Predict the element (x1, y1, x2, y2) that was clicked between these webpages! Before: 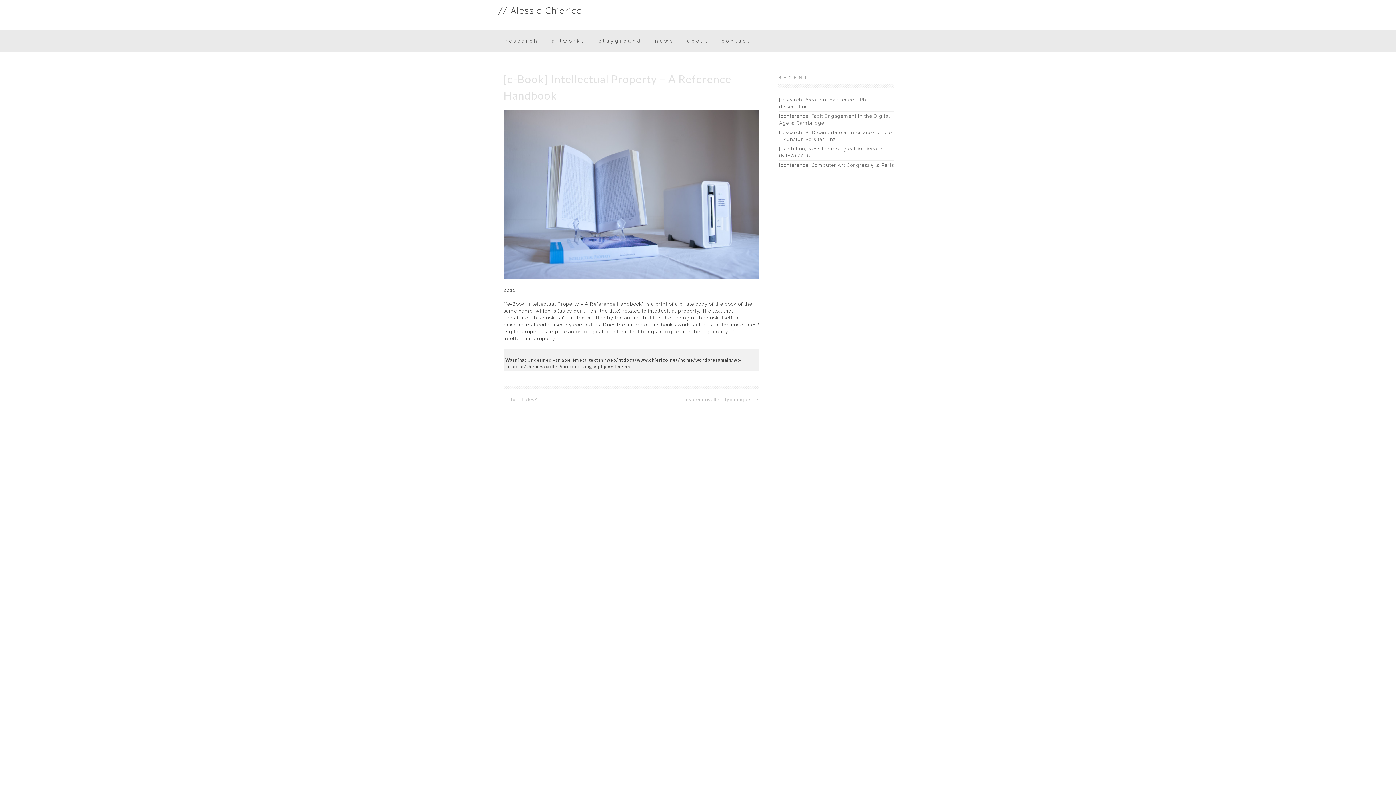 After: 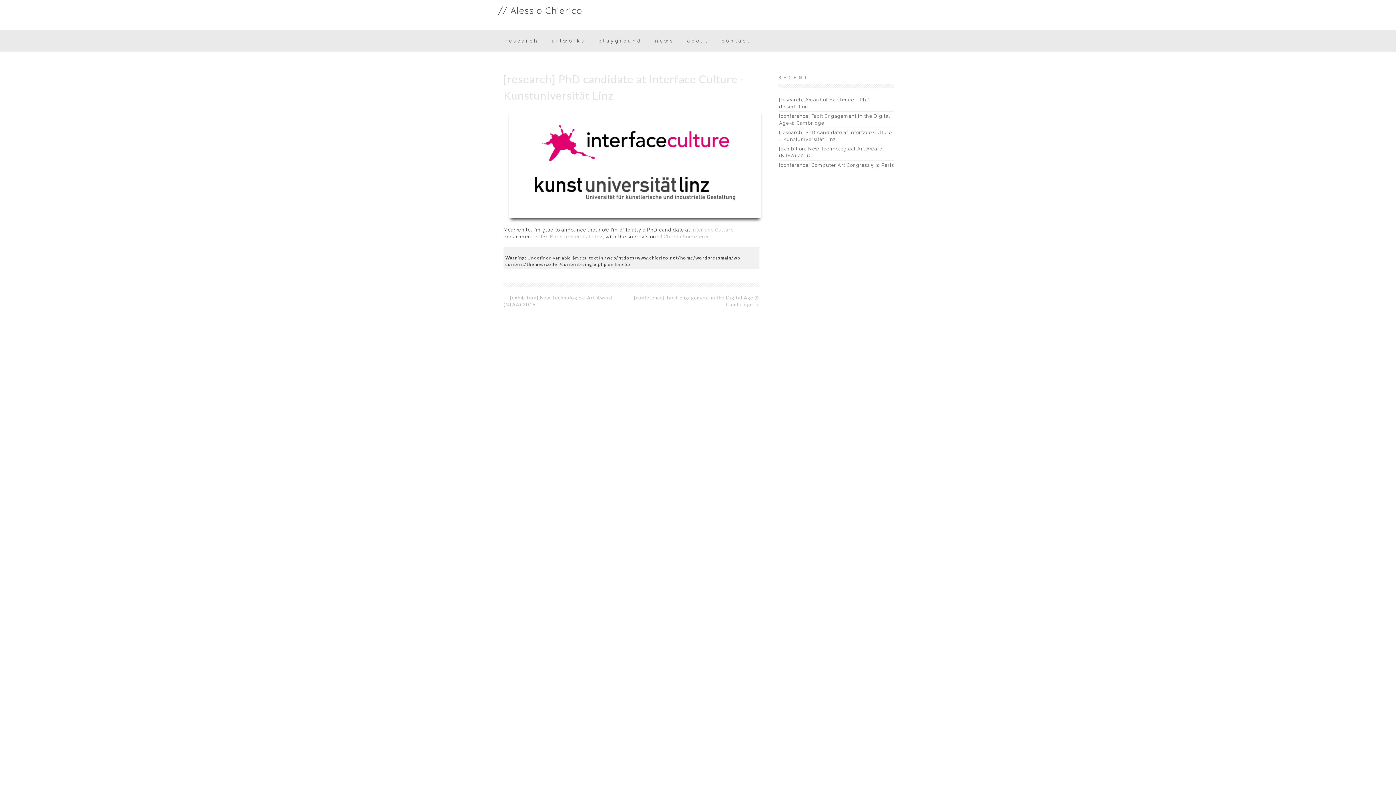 Action: bbox: (779, 128, 894, 144) label: [research] PhD candidate at Interface Culture – Kunstuniversität Linz